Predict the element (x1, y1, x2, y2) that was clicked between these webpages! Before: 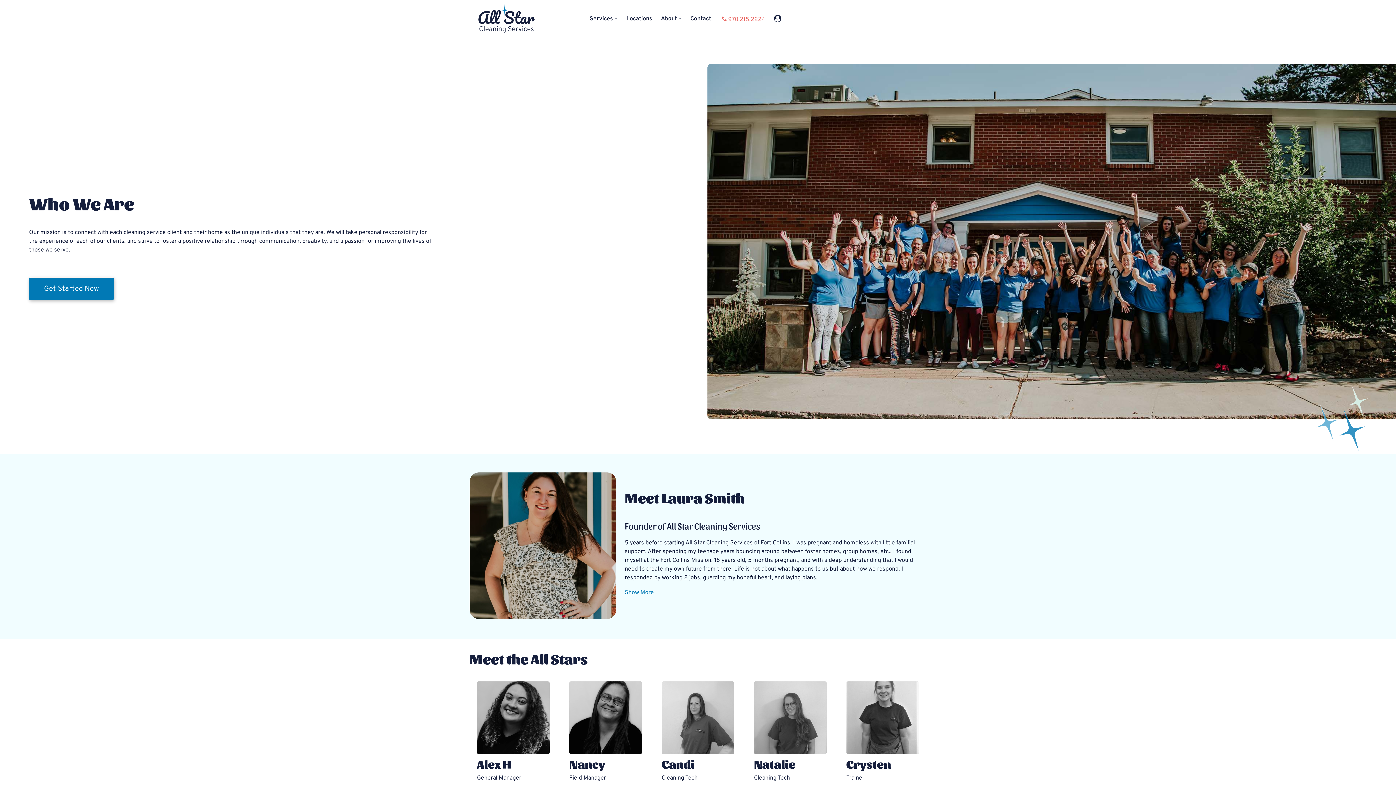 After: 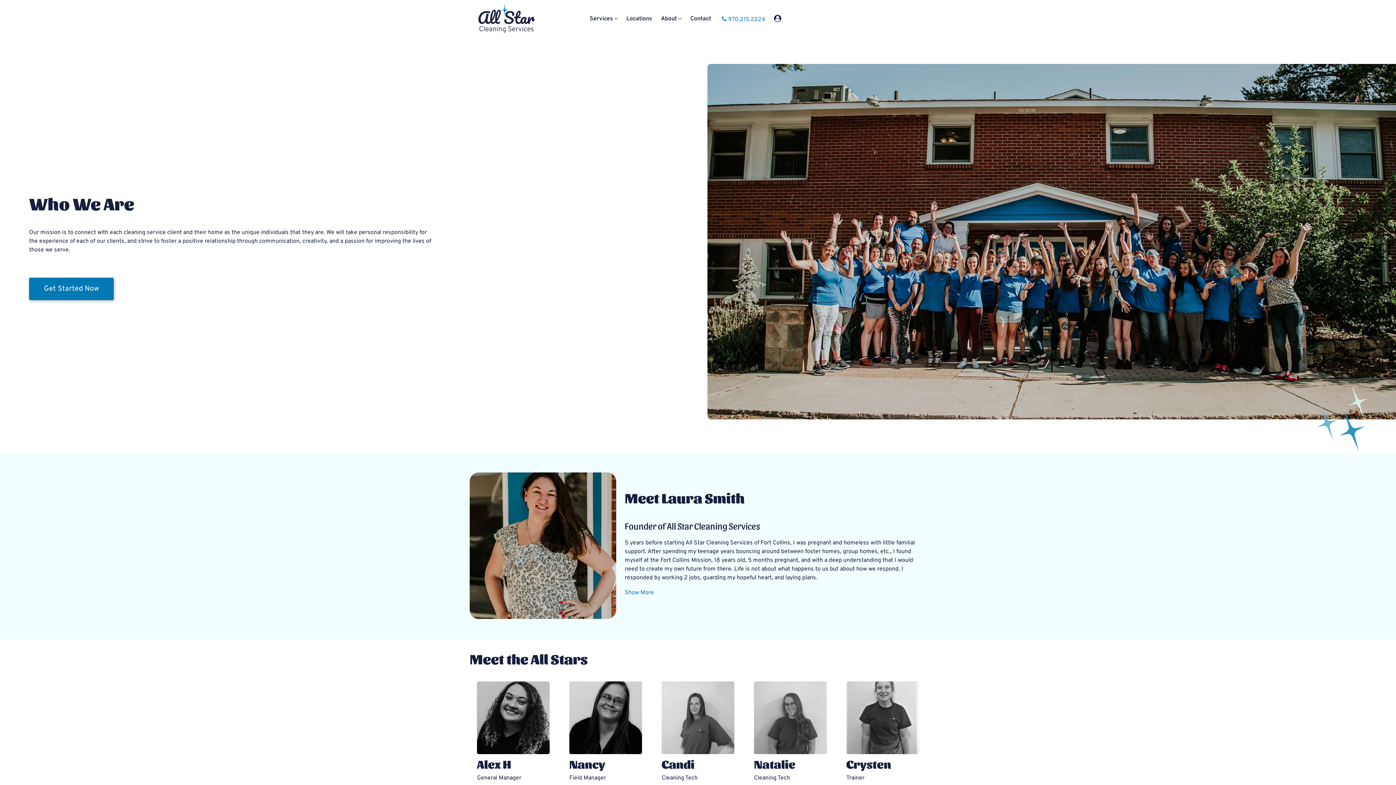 Action: label:  970.215.2224 bbox: (722, 16, 765, 23)